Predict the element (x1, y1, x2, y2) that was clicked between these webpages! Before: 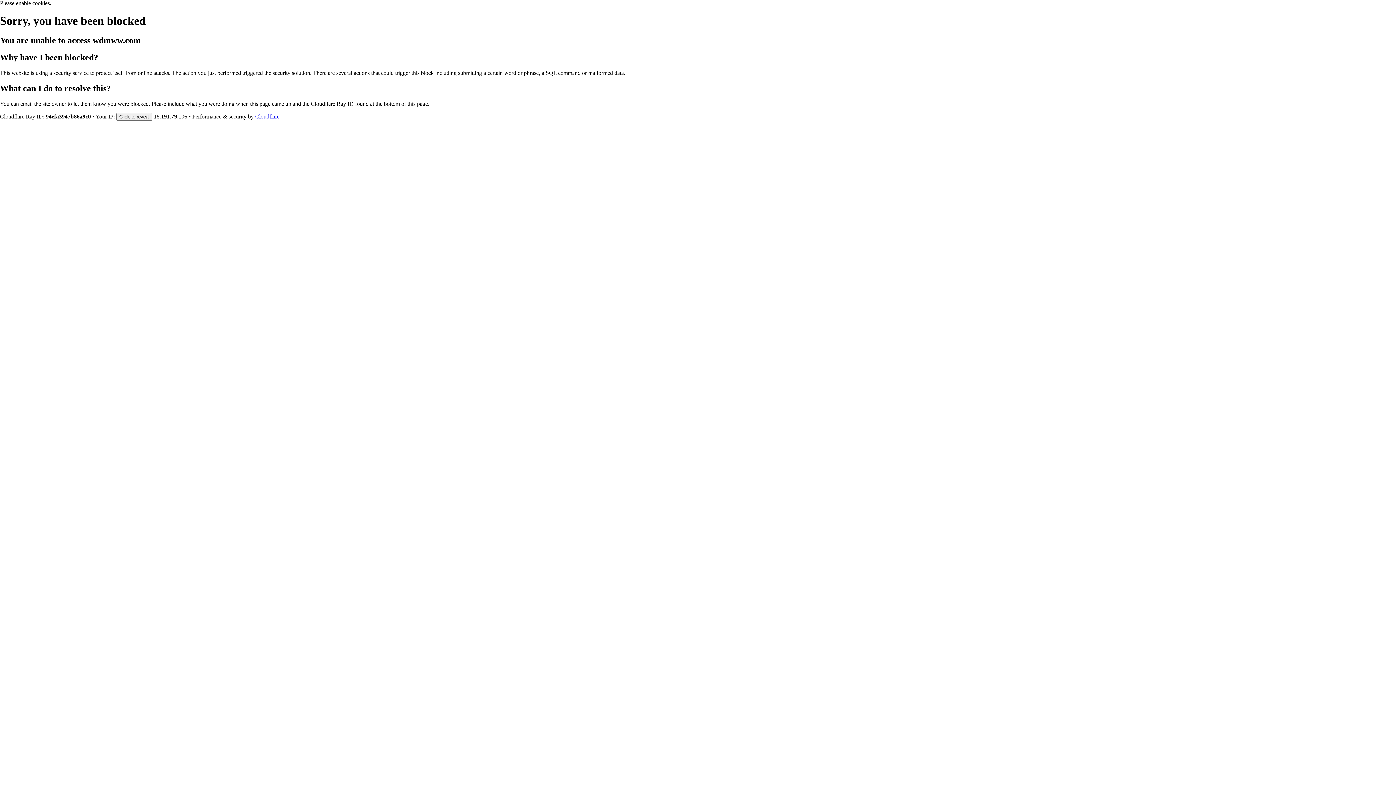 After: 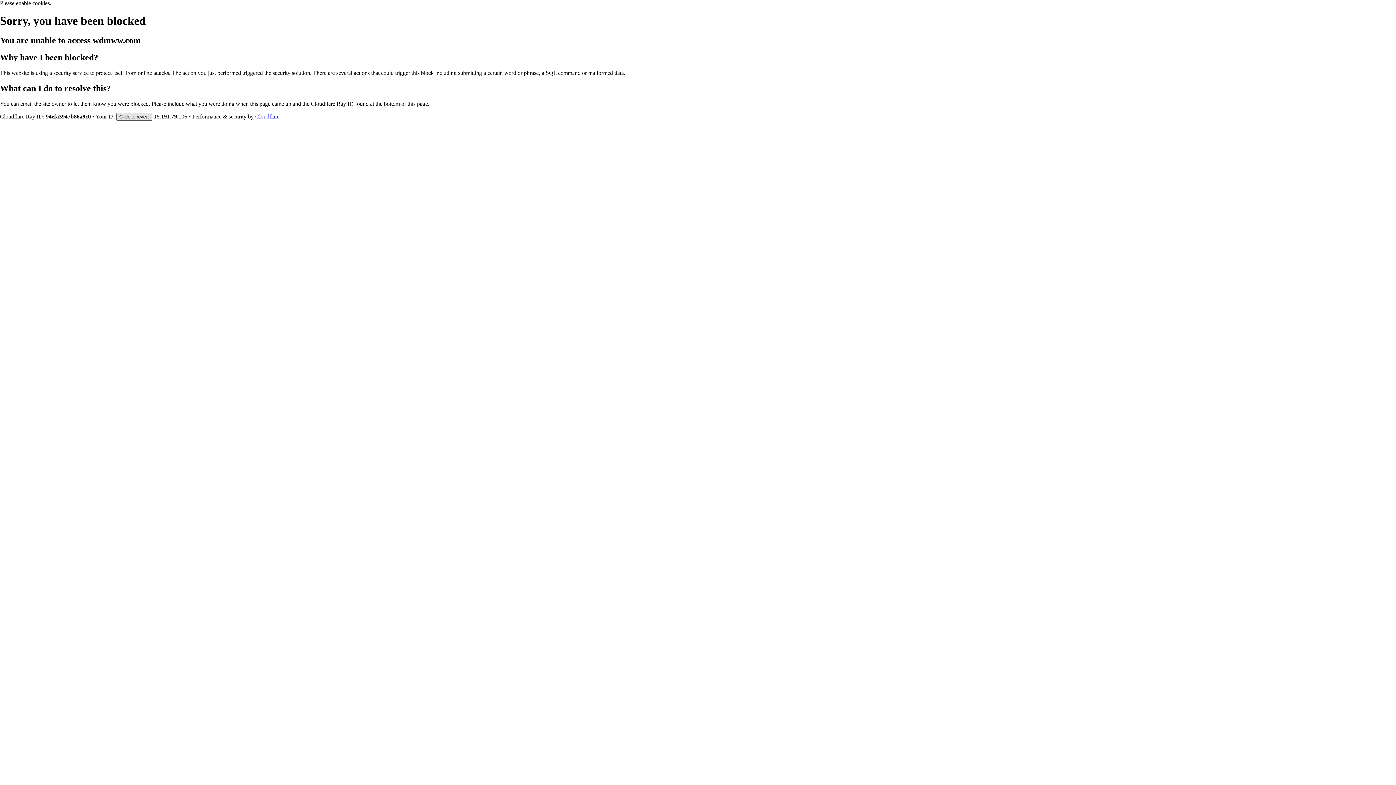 Action: label: Click to reveal bbox: (116, 112, 152, 120)